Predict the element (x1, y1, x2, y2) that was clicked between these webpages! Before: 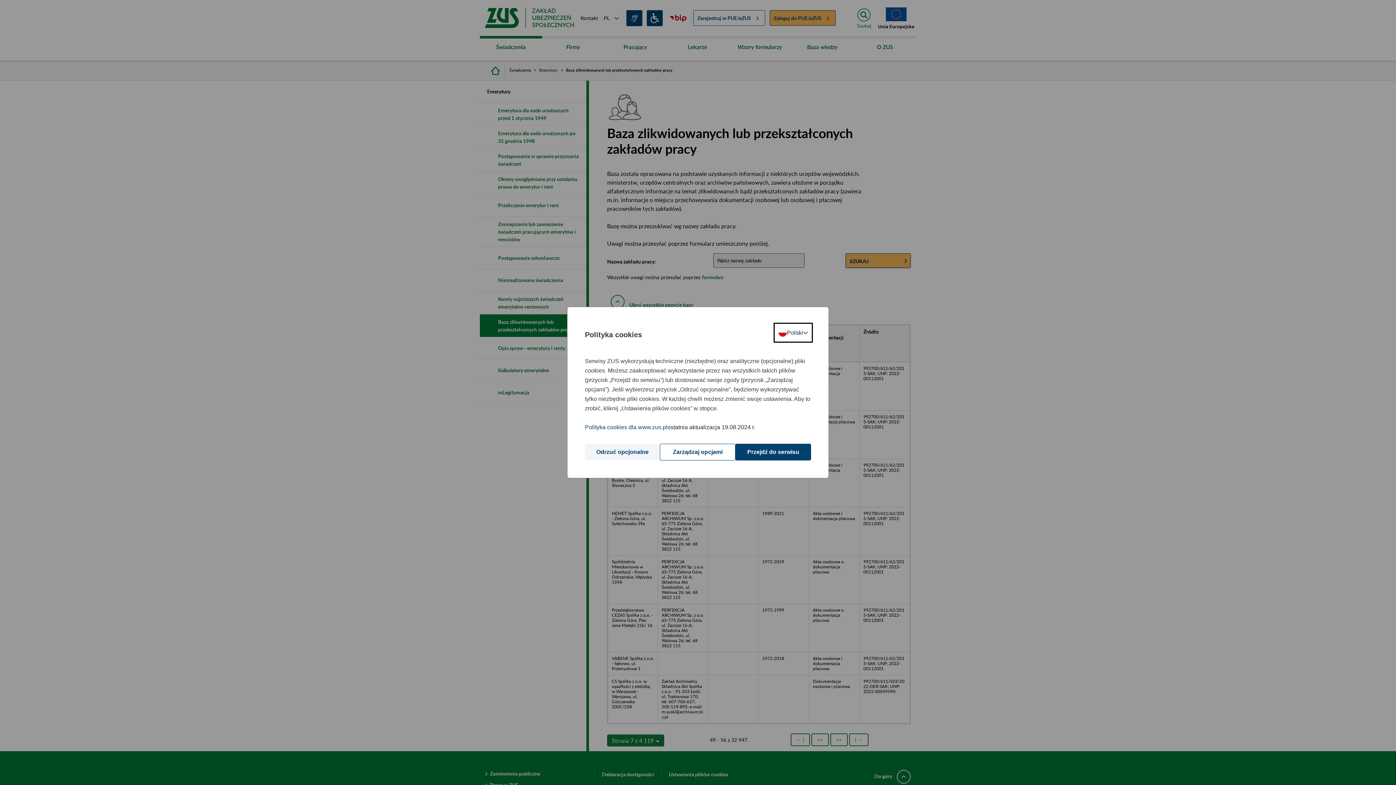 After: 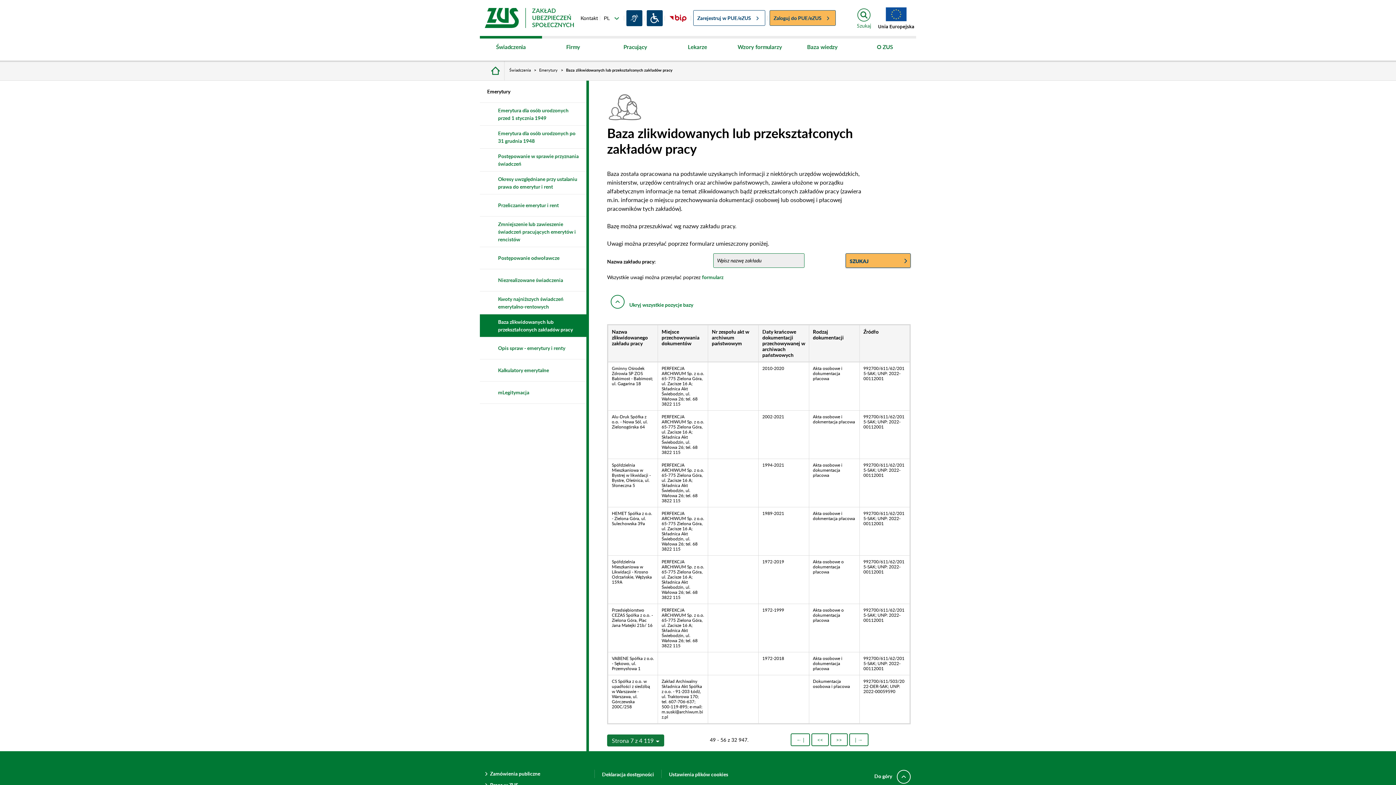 Action: bbox: (585, 444, 660, 460) label: Odrzuć opcjonalne